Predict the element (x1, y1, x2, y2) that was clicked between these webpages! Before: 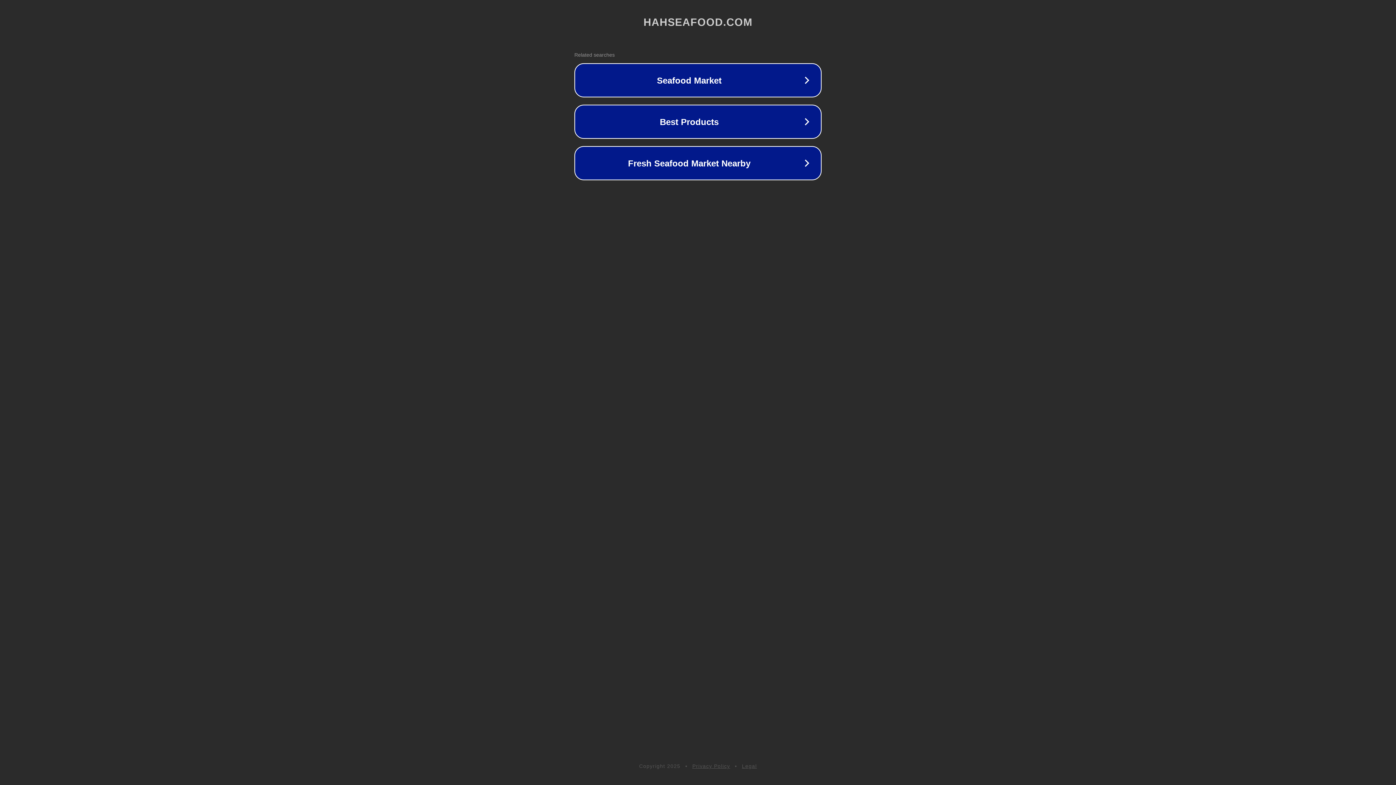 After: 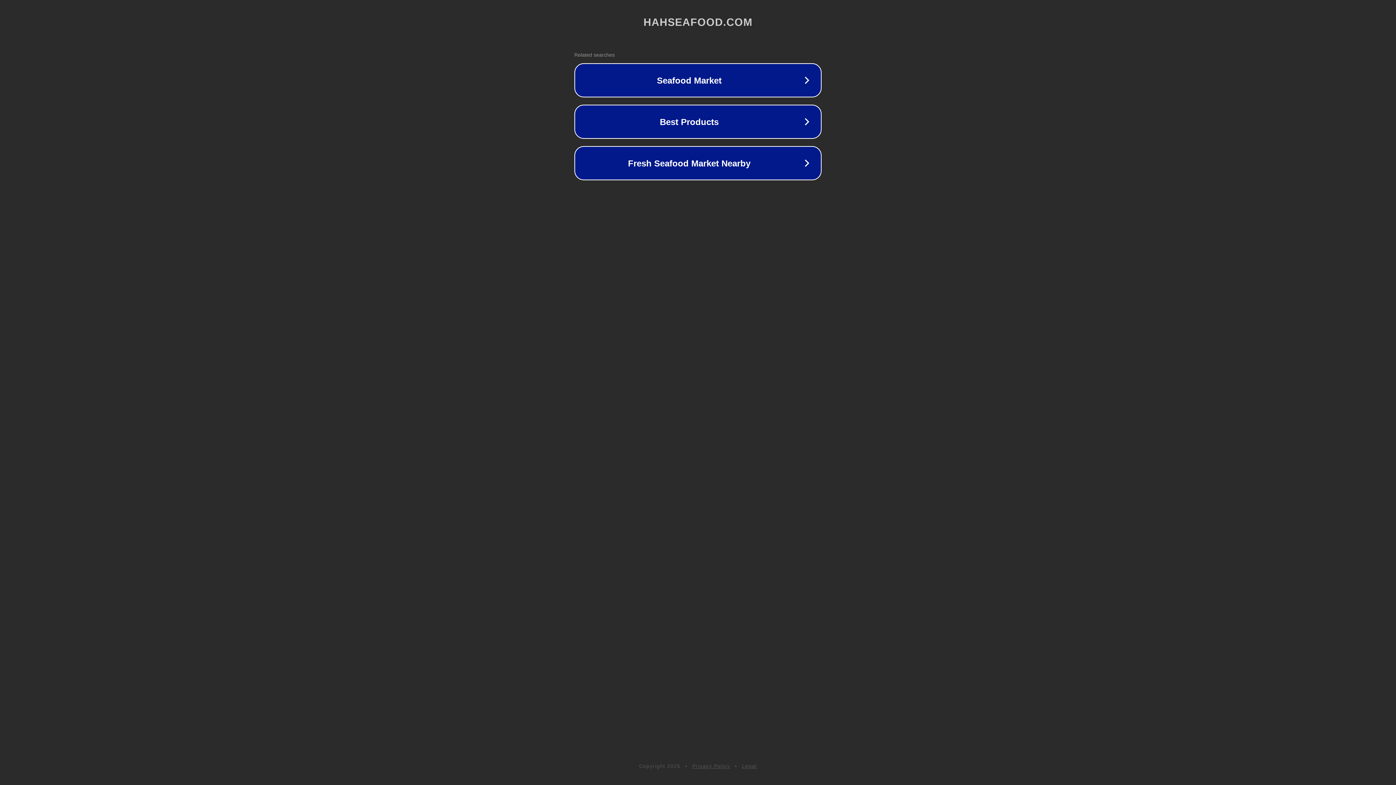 Action: label: Legal bbox: (742, 763, 757, 769)